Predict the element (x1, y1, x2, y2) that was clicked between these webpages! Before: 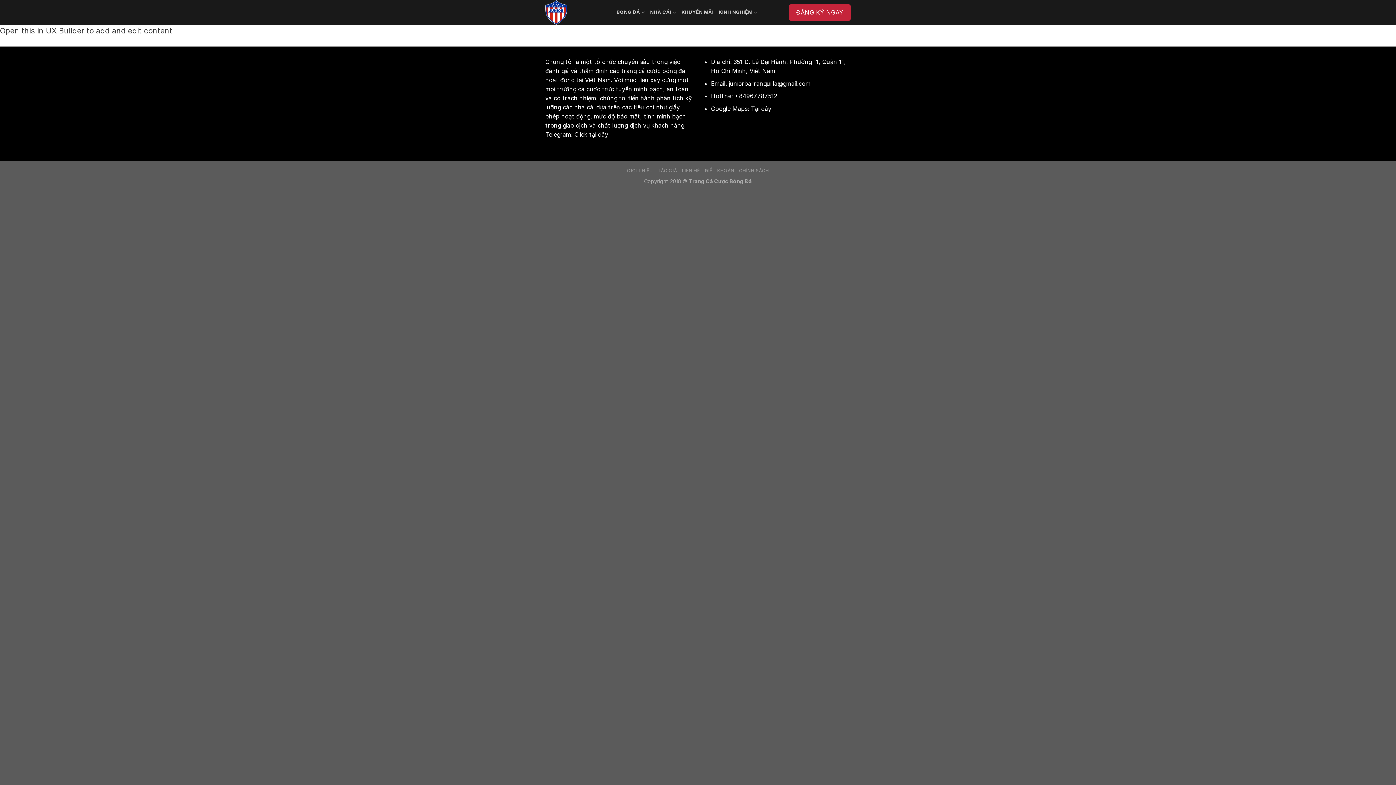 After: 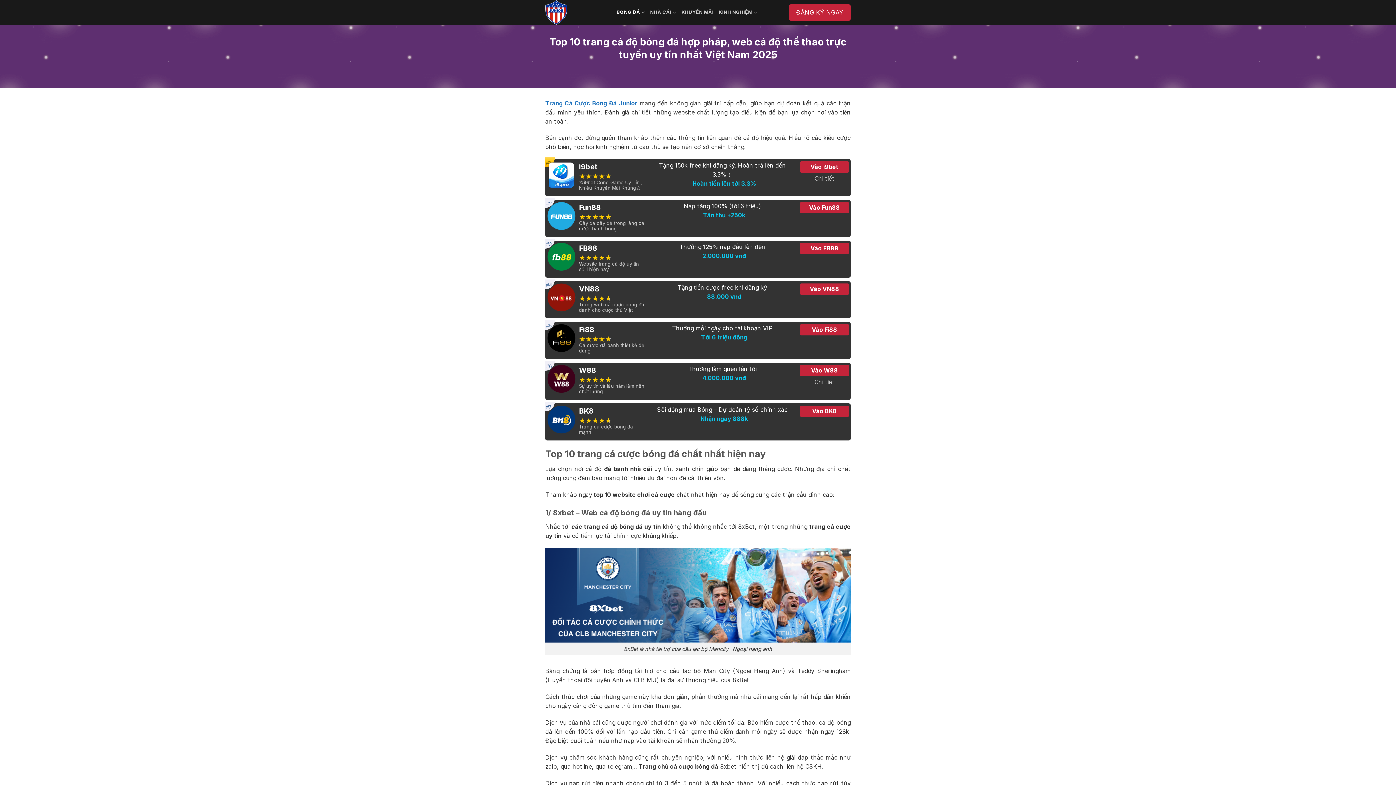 Action: bbox: (545, 0, 605, 24)